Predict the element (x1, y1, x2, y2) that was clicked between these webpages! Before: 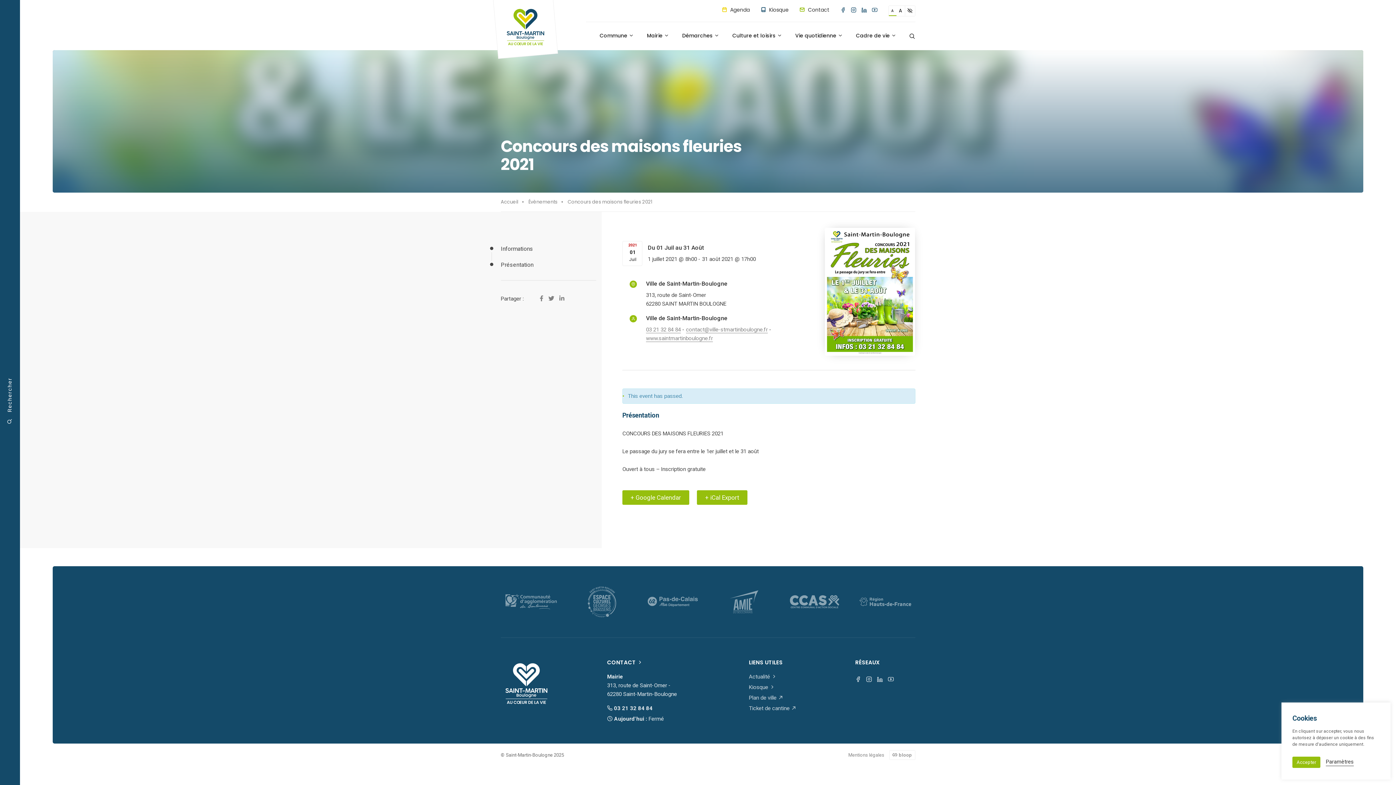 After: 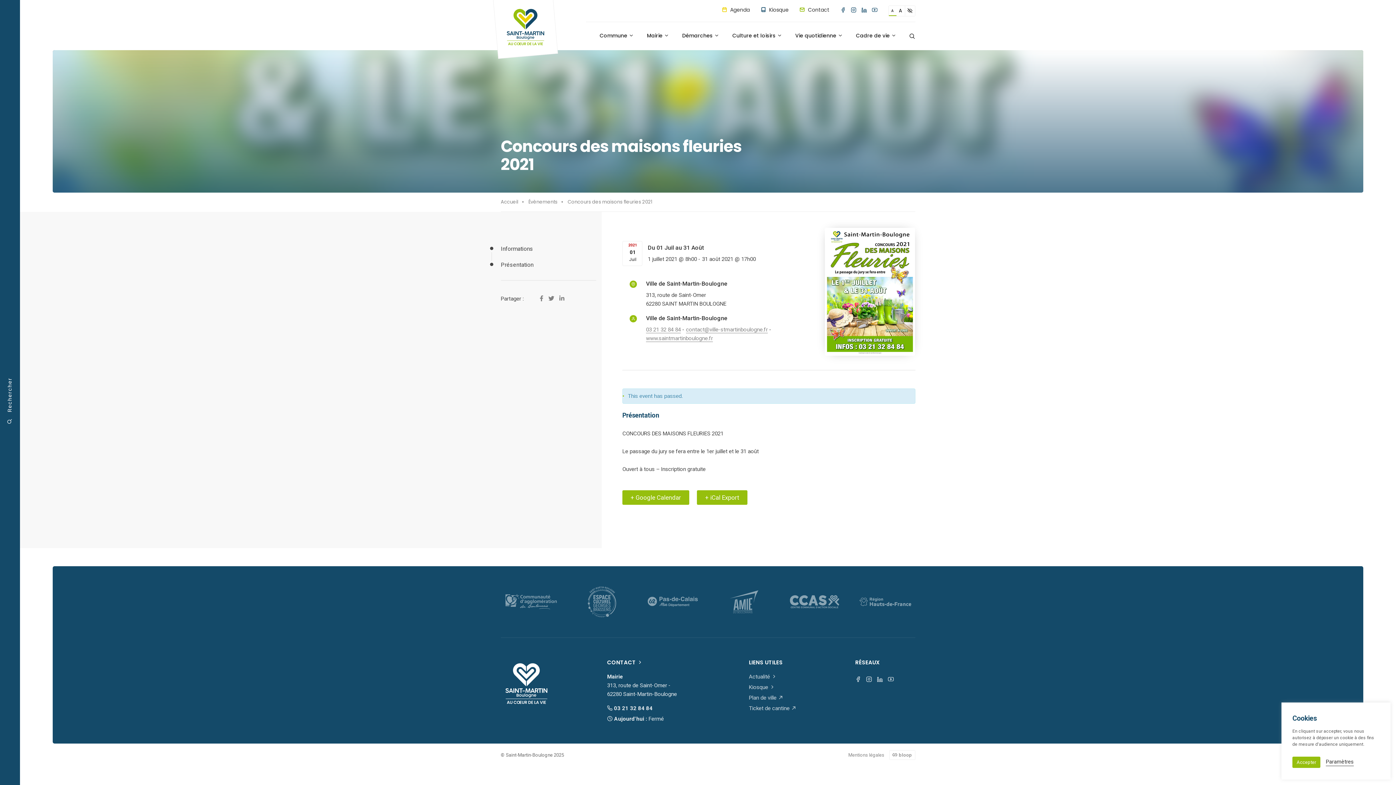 Action: bbox: (686, 326, 768, 333) label: contact@ville-stmartinboulogne.fr